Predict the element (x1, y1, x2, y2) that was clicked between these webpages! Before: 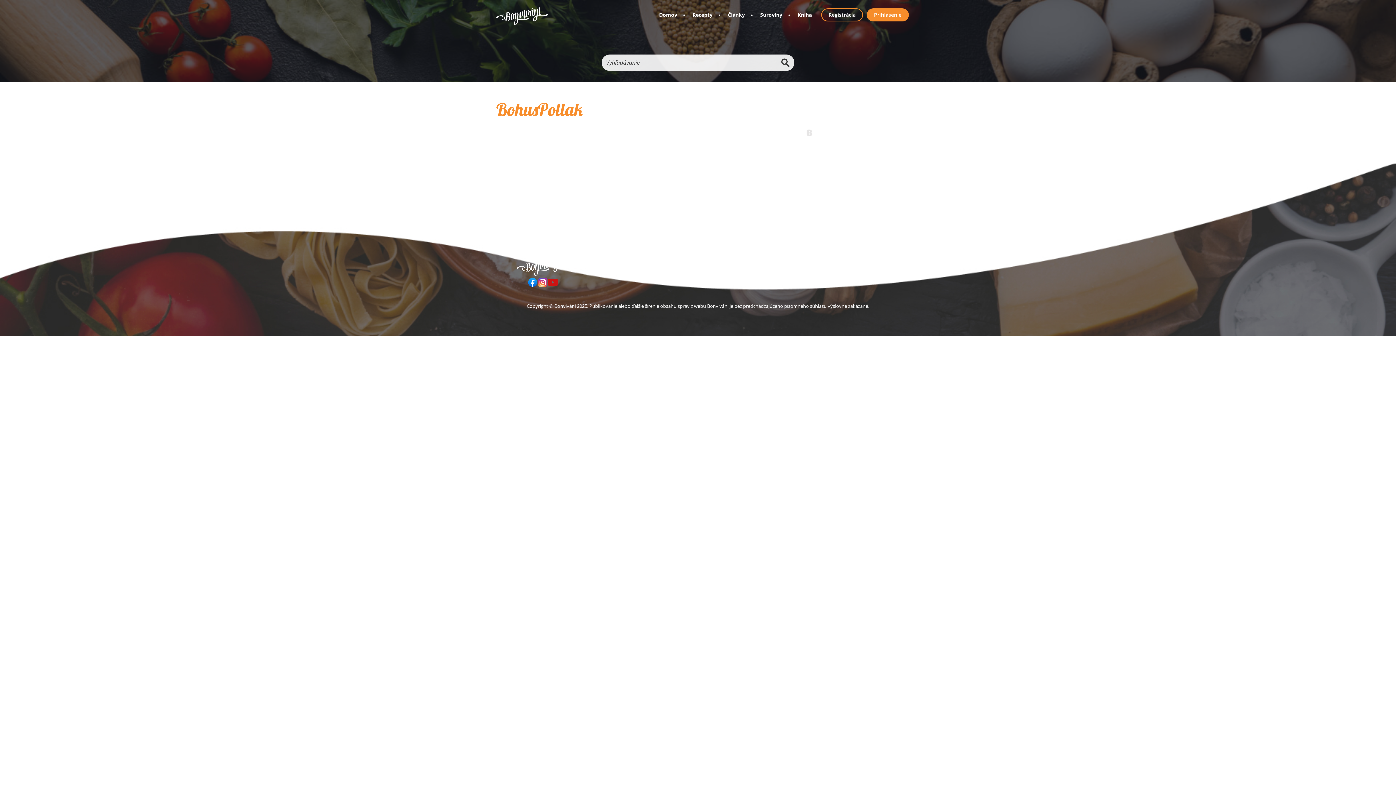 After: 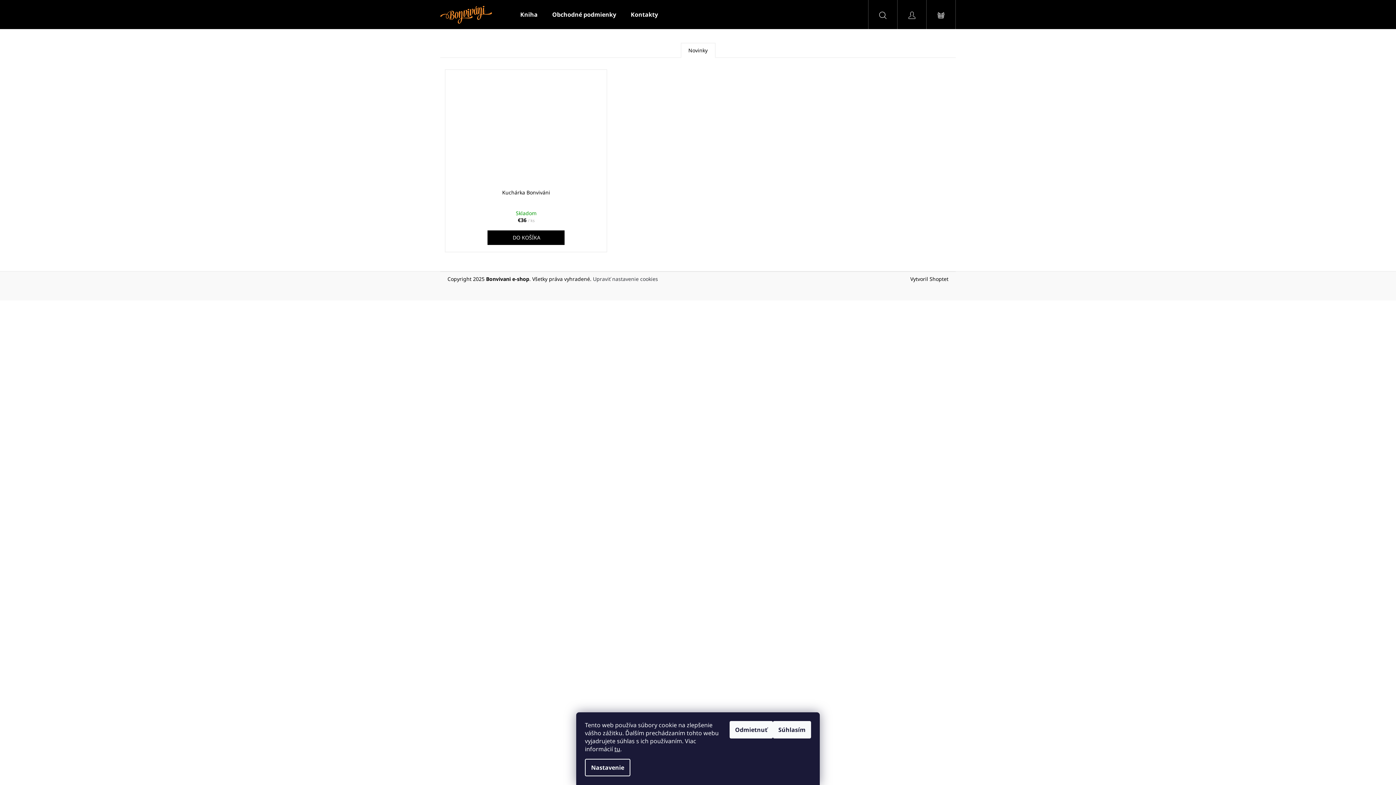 Action: bbox: (724, 258, 749, 272) label: E-shop